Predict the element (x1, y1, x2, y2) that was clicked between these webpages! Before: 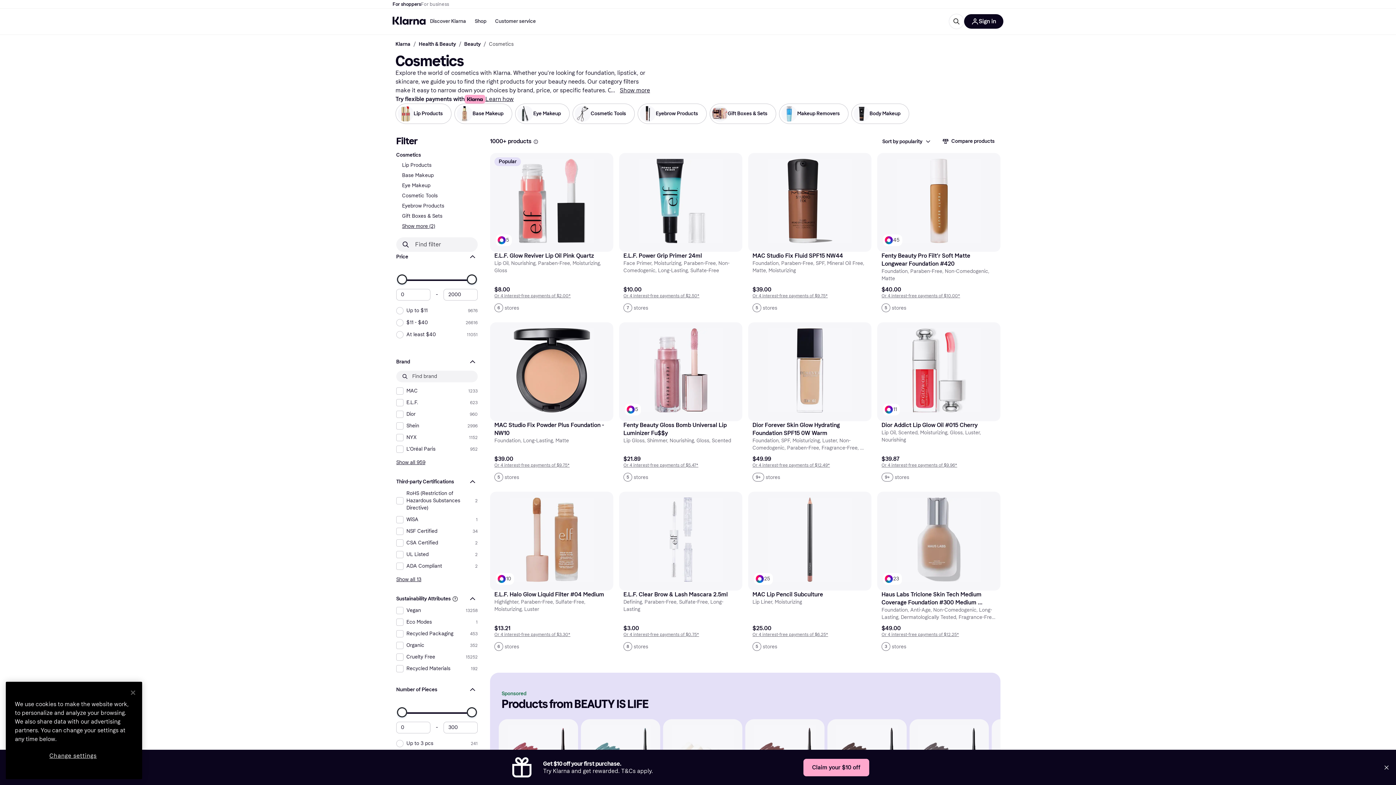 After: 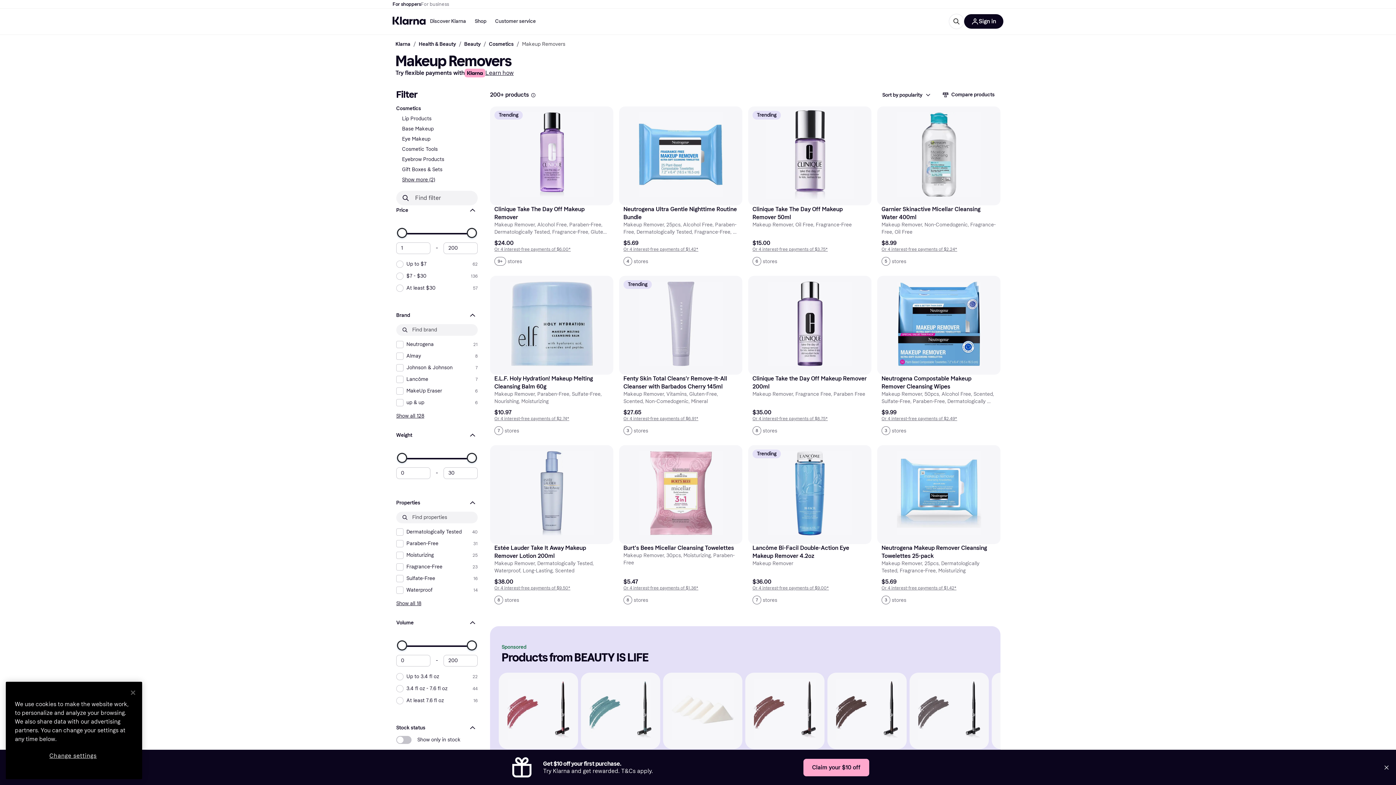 Action: bbox: (779, 103, 848, 124) label: Makeup Removers